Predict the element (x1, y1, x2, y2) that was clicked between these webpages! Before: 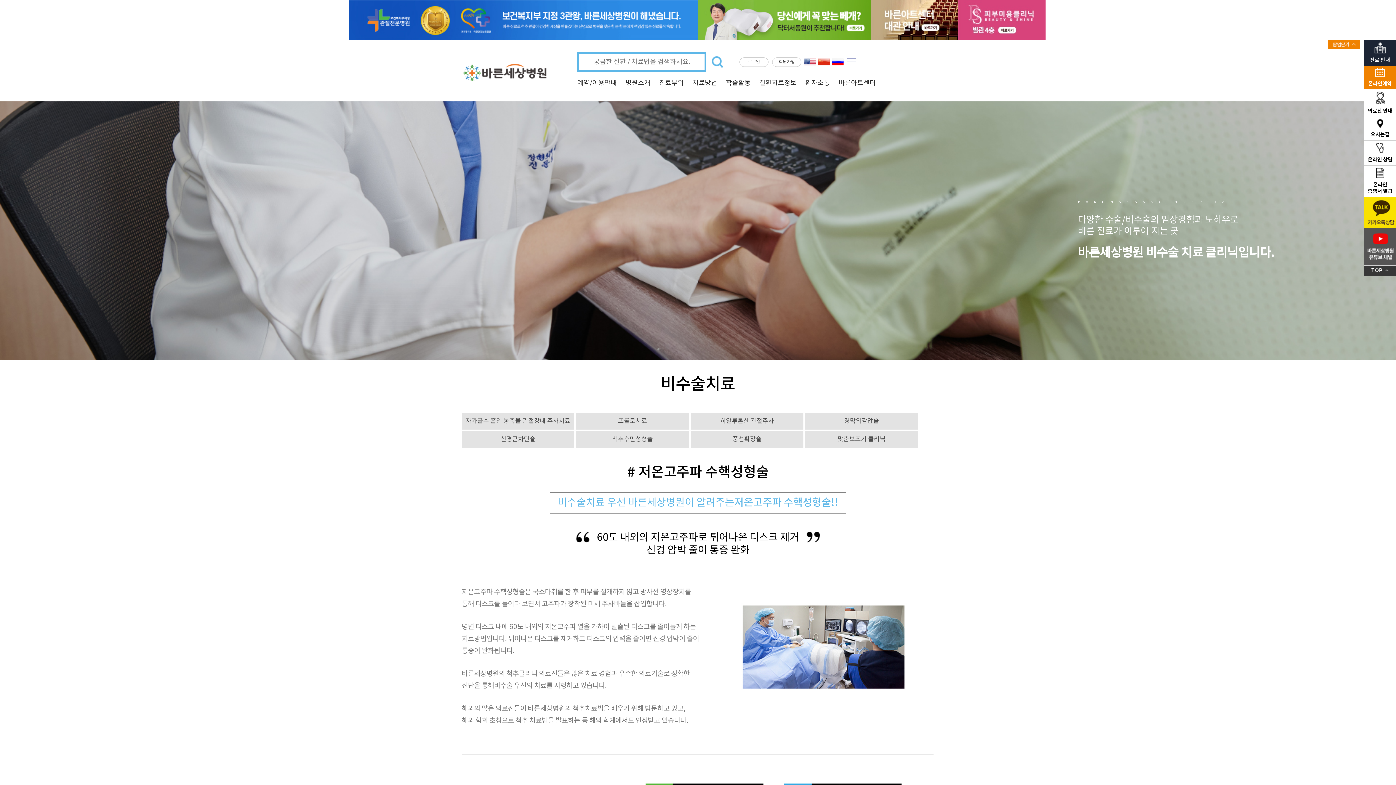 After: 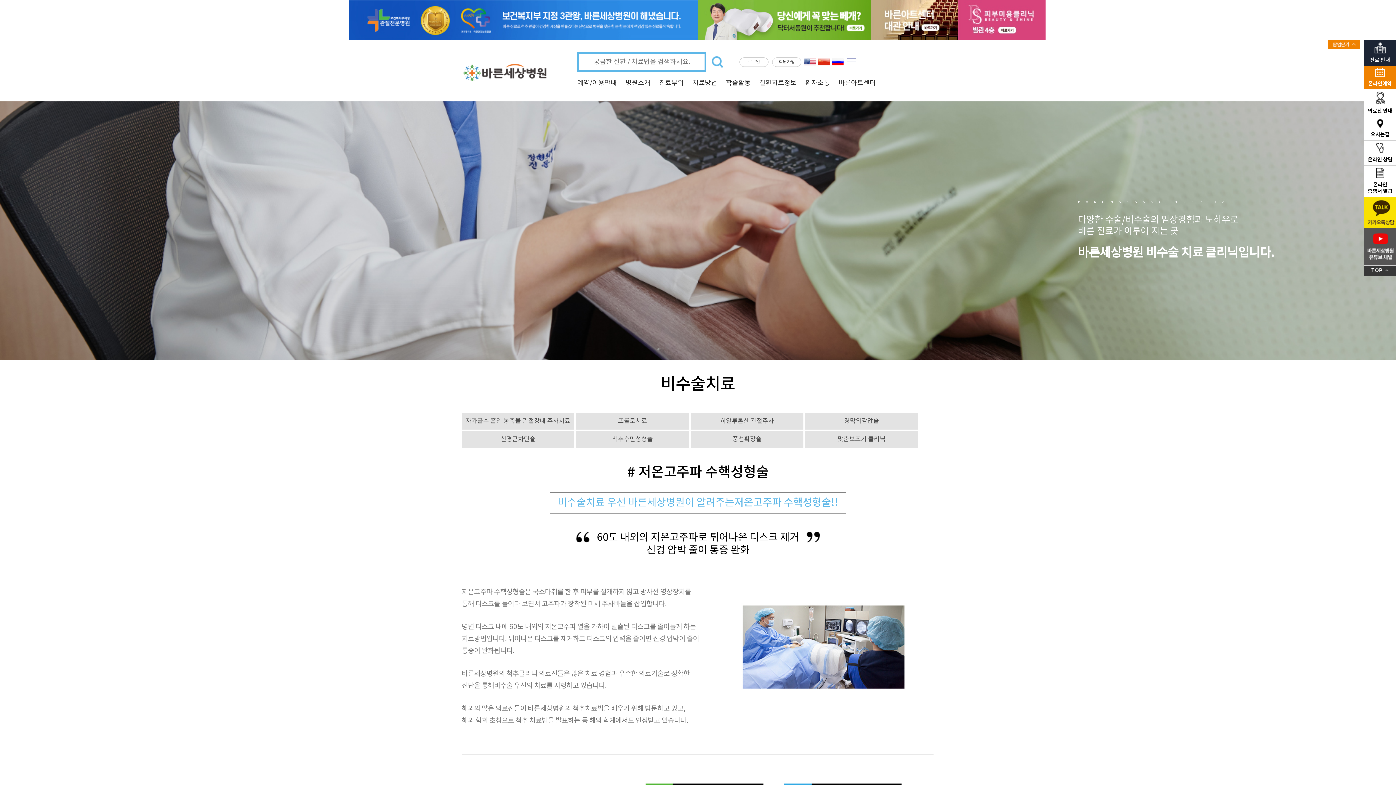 Action: label: TOP  bbox: (1364, 267, 1396, 274)